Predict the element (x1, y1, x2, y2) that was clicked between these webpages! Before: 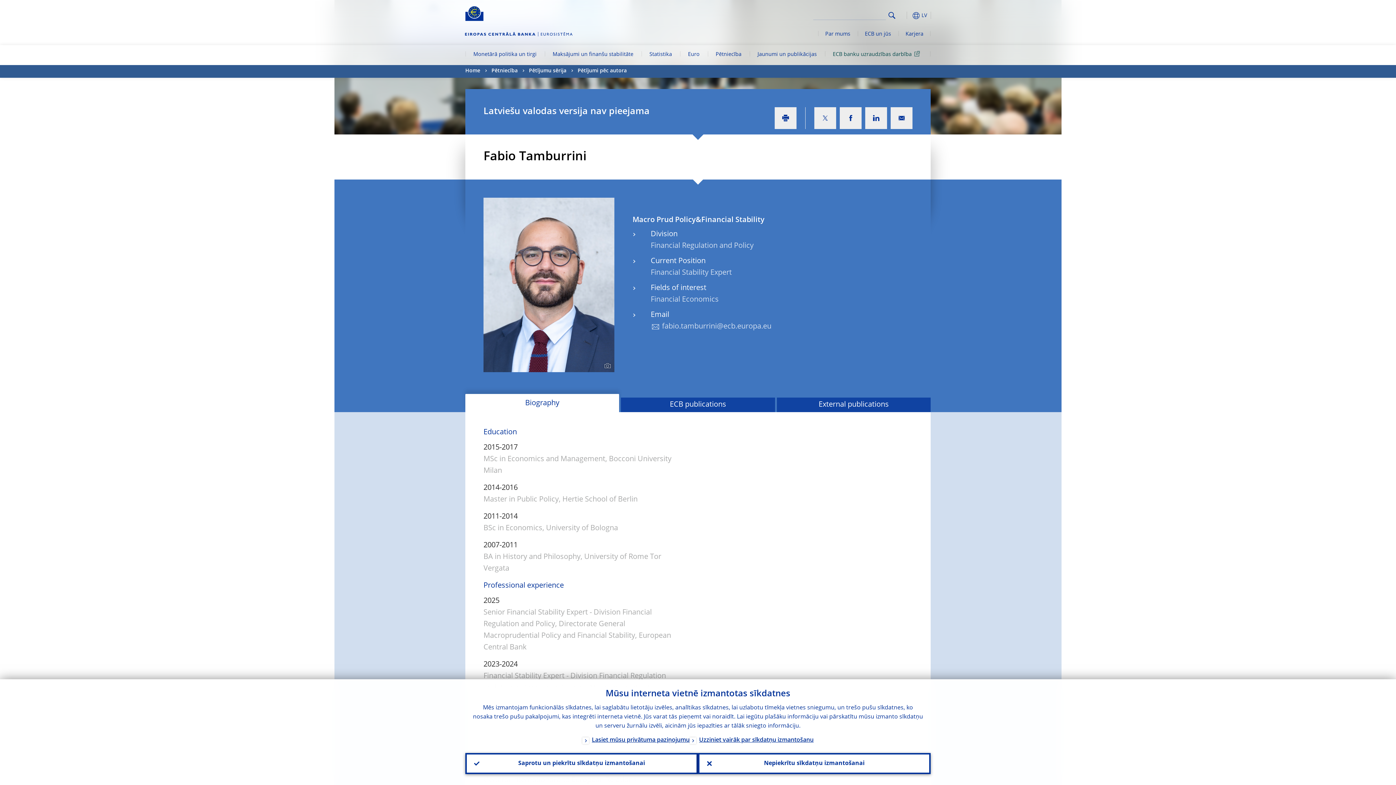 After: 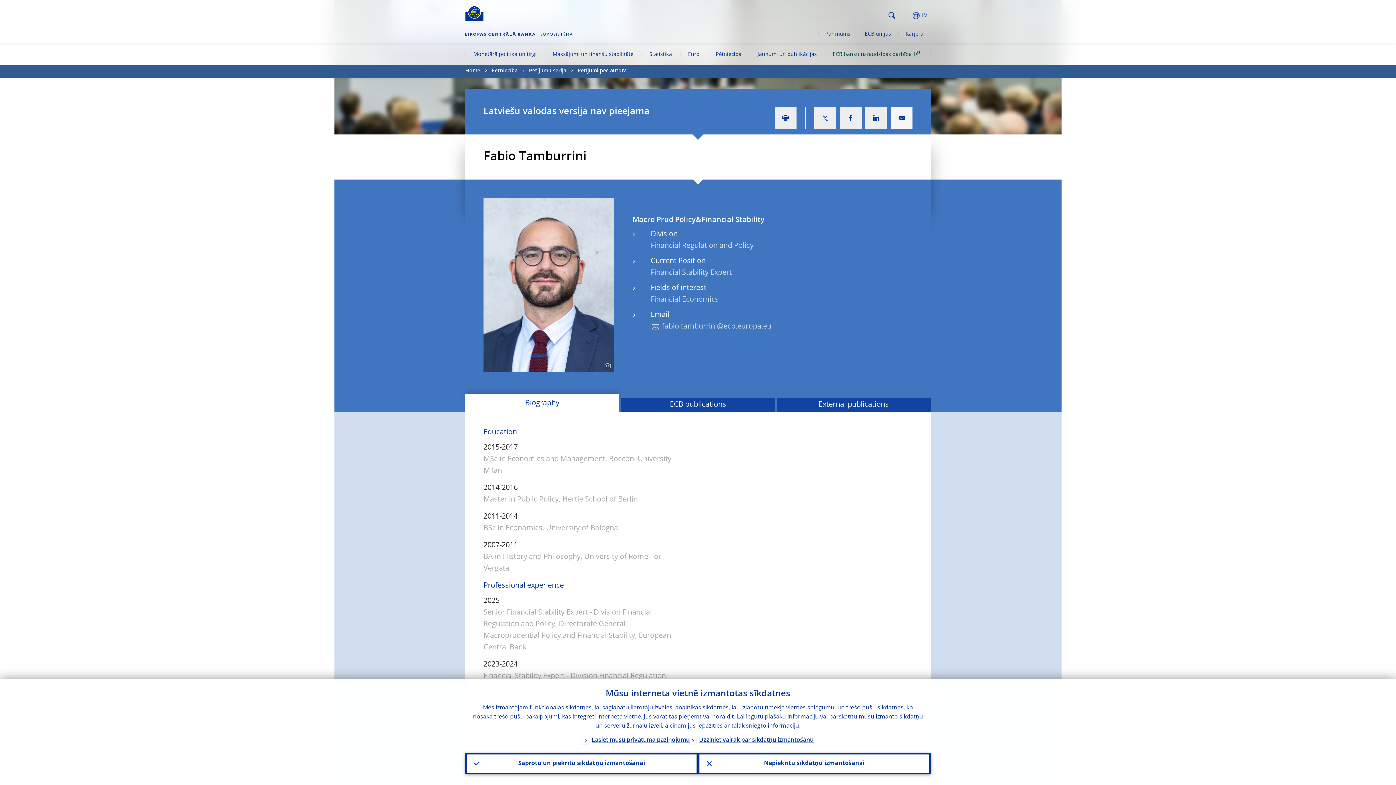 Action: bbox: (890, 107, 912, 129)